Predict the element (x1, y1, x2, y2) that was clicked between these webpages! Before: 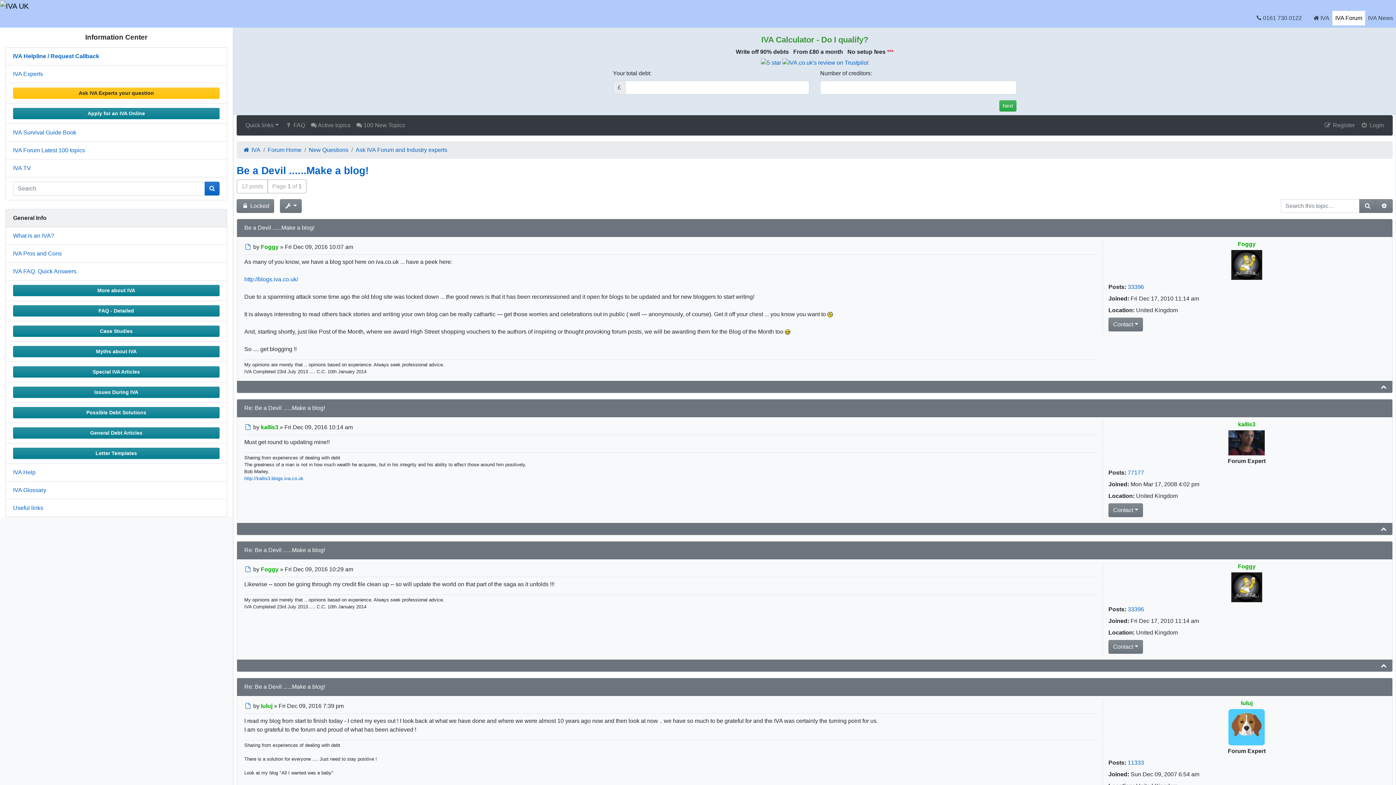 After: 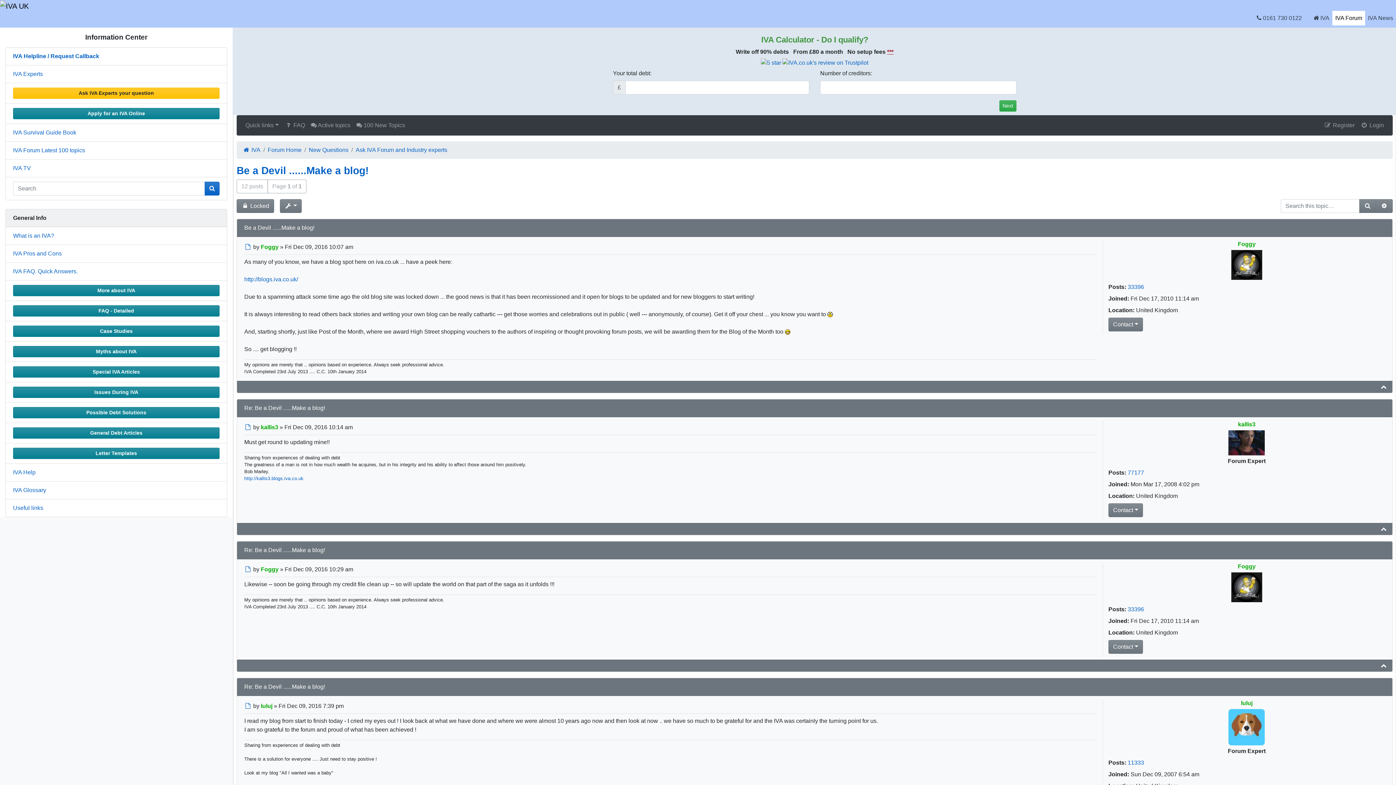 Action: bbox: (887, 48, 893, 54) label: ***